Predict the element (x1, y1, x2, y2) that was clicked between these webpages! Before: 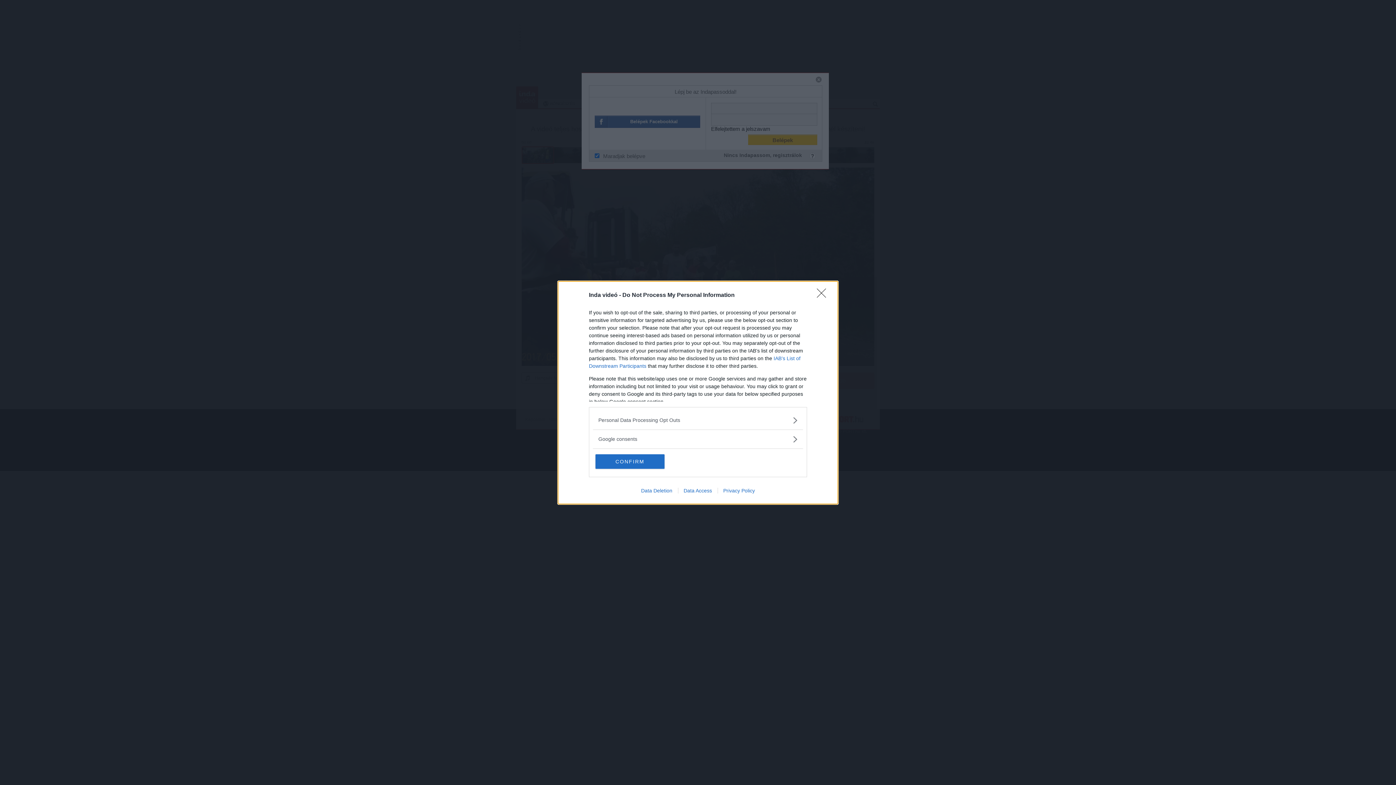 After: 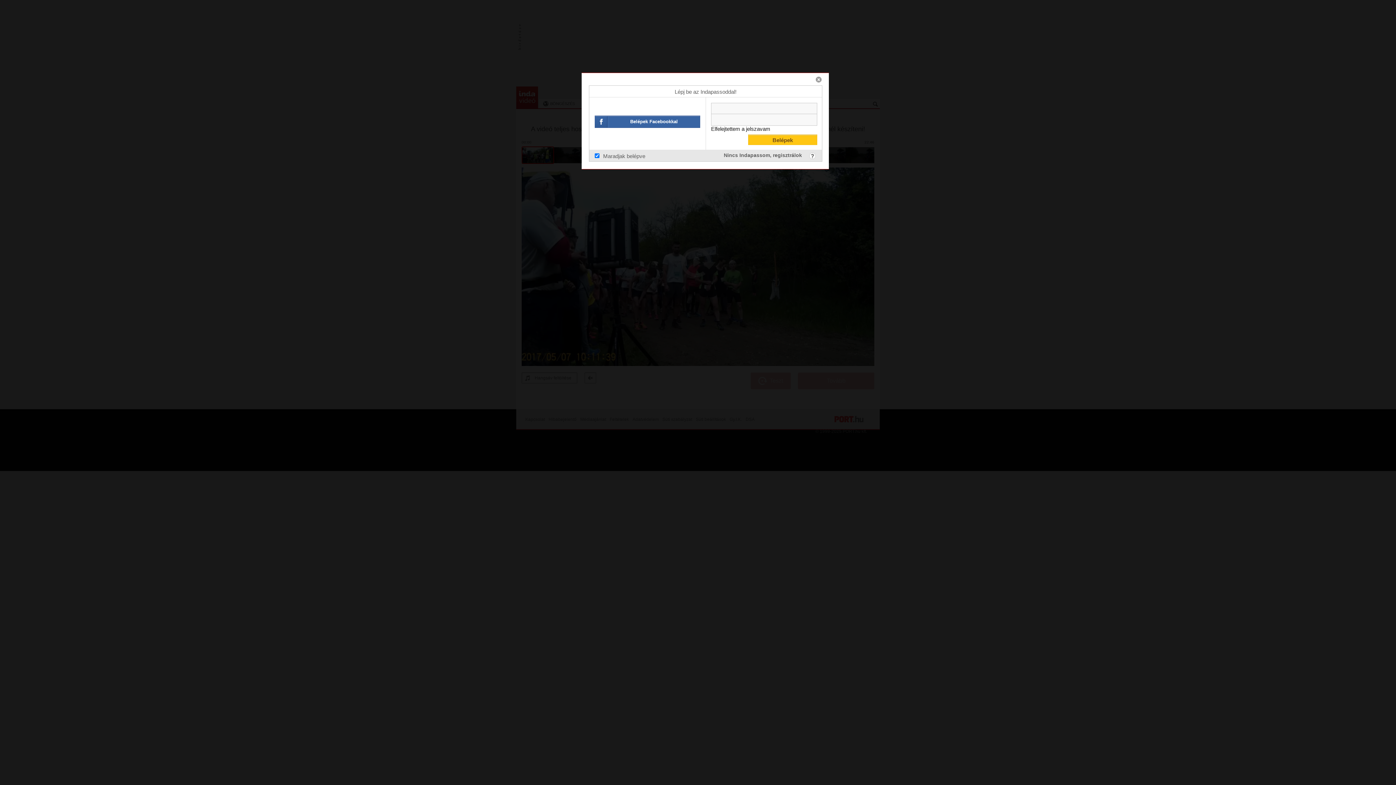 Action: label: CONFIRM bbox: (595, 454, 664, 468)